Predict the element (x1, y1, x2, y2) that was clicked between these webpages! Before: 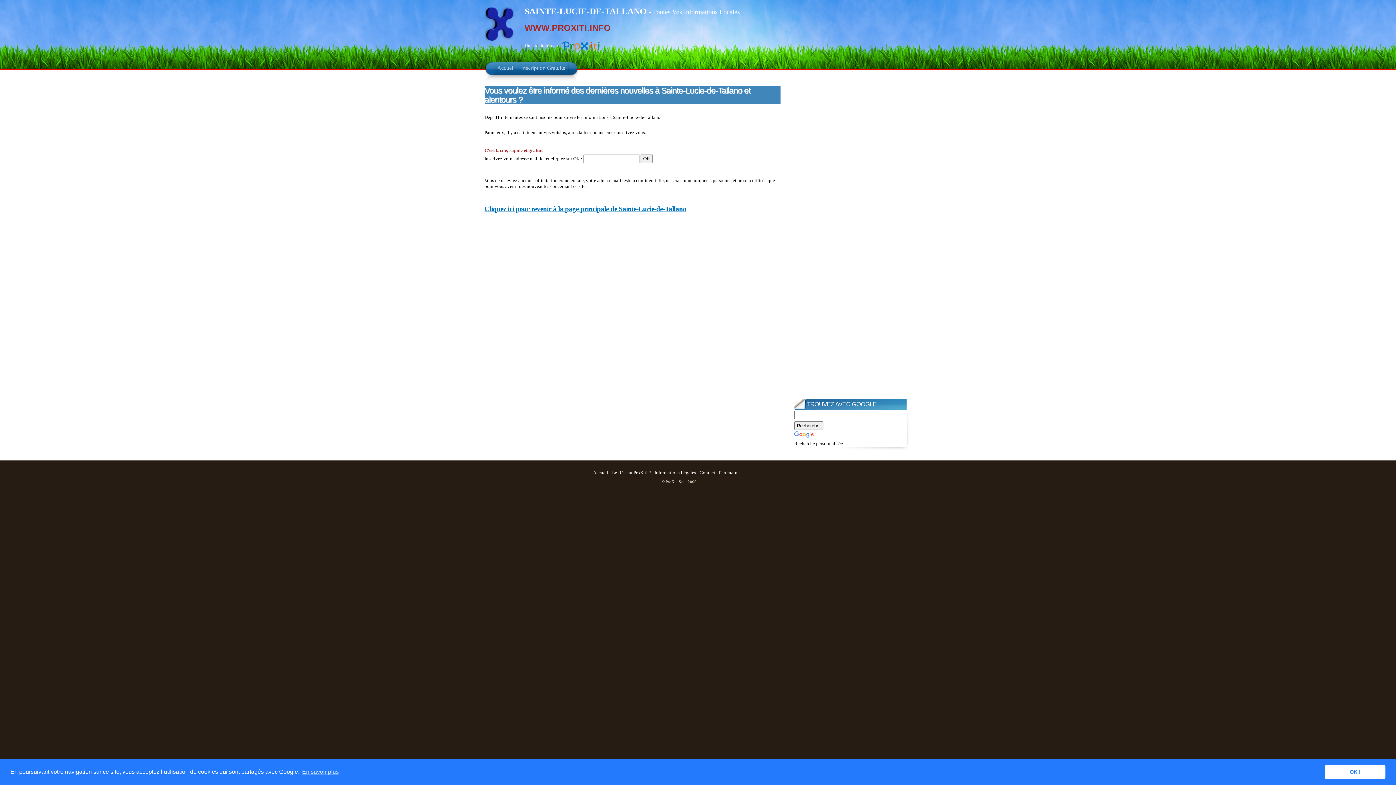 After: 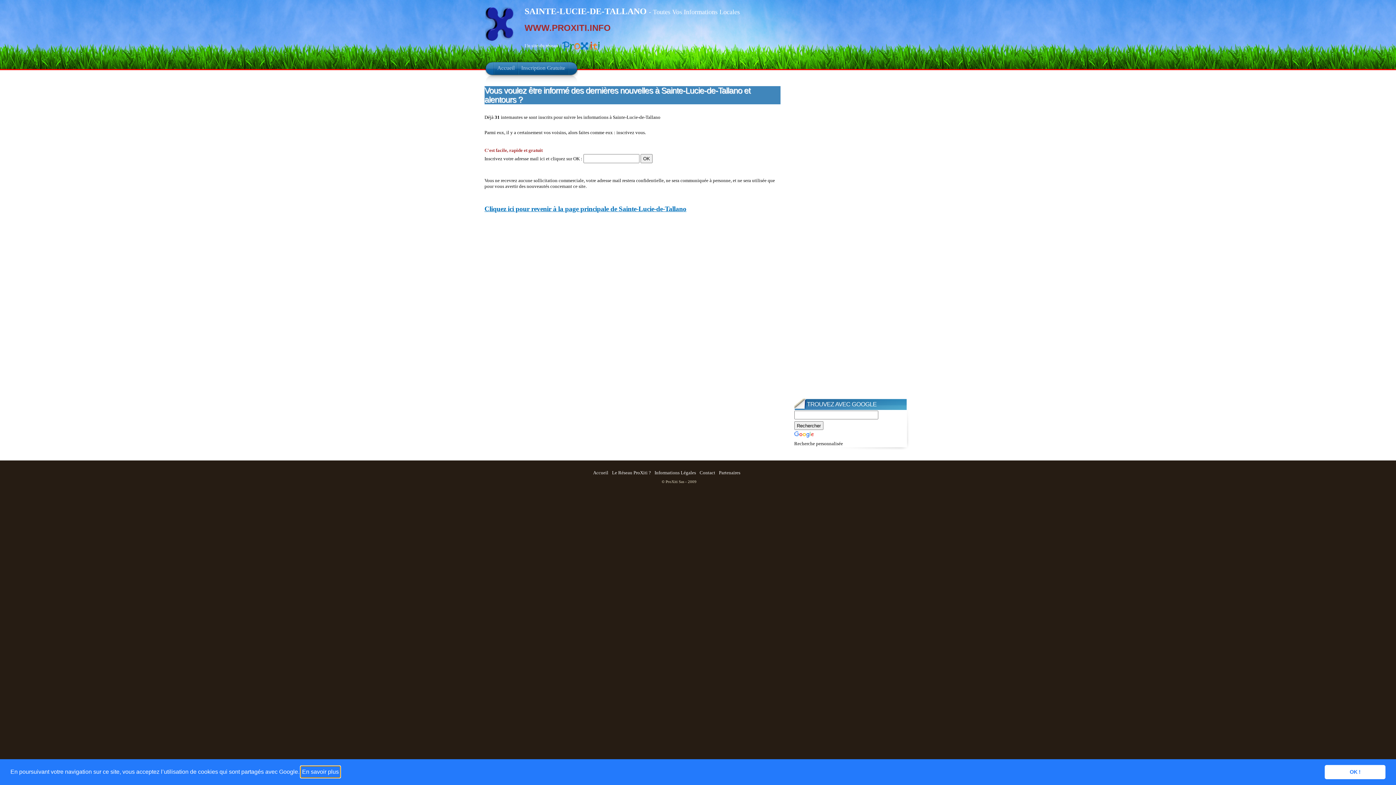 Action: label: learn more about cookies bbox: (301, 766, 340, 777)